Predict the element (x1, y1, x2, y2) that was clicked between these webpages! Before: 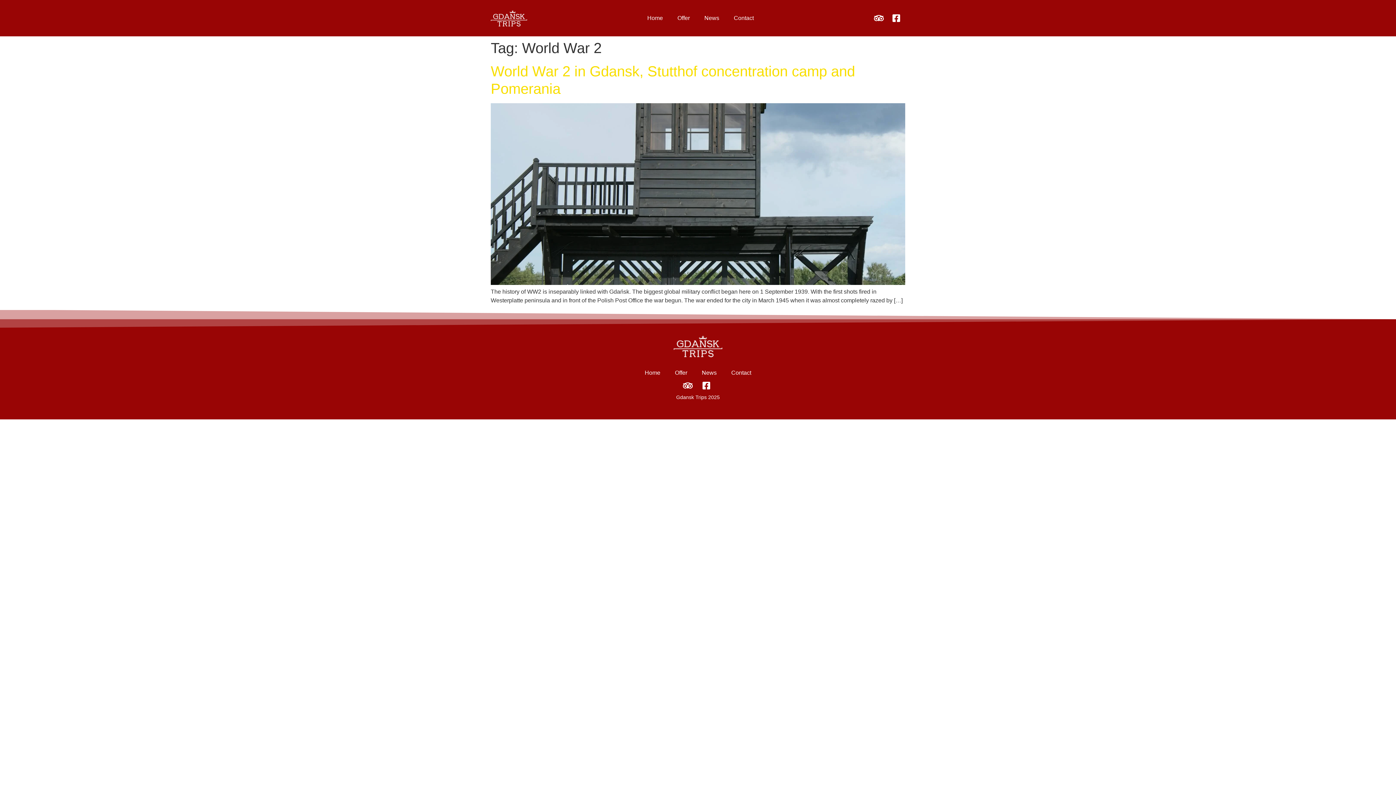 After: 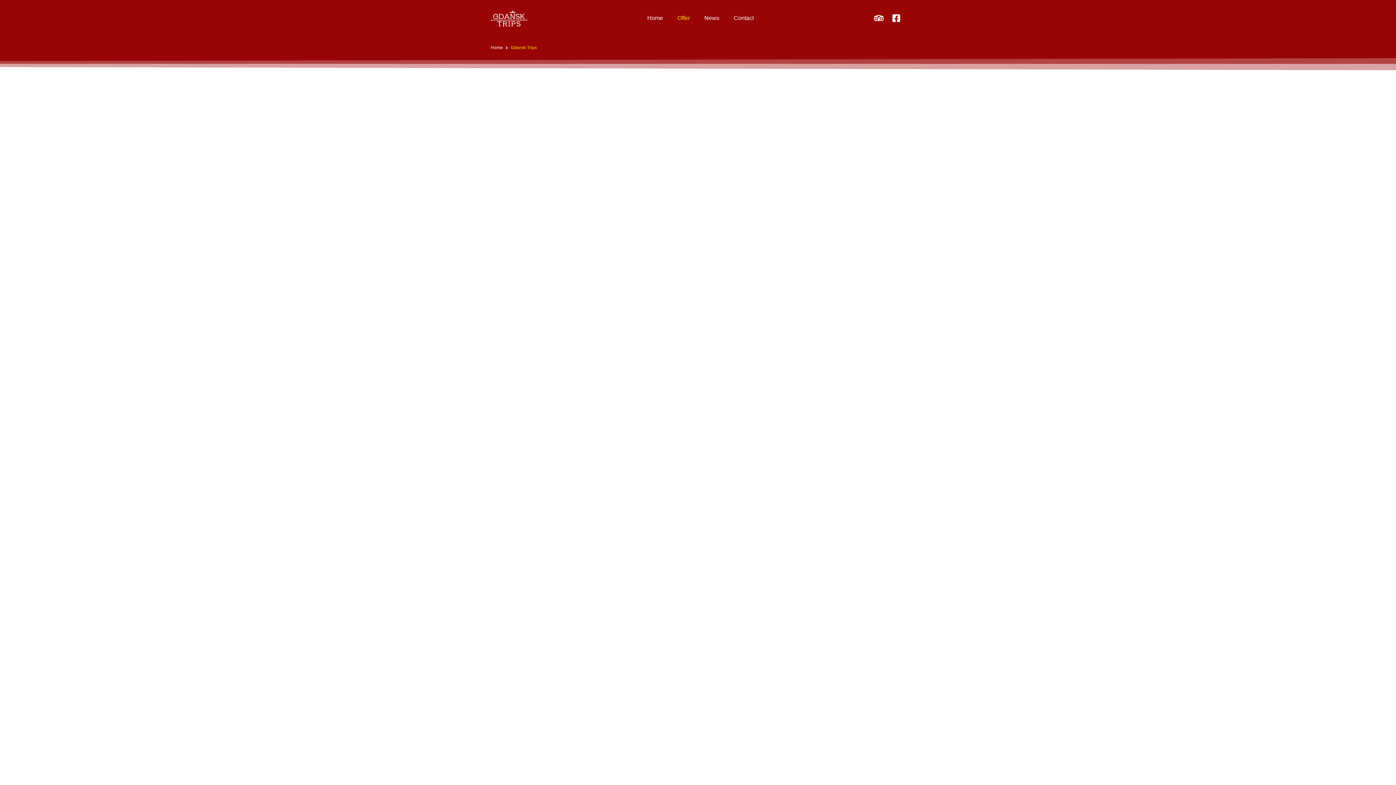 Action: label: Offer bbox: (667, 364, 694, 381)